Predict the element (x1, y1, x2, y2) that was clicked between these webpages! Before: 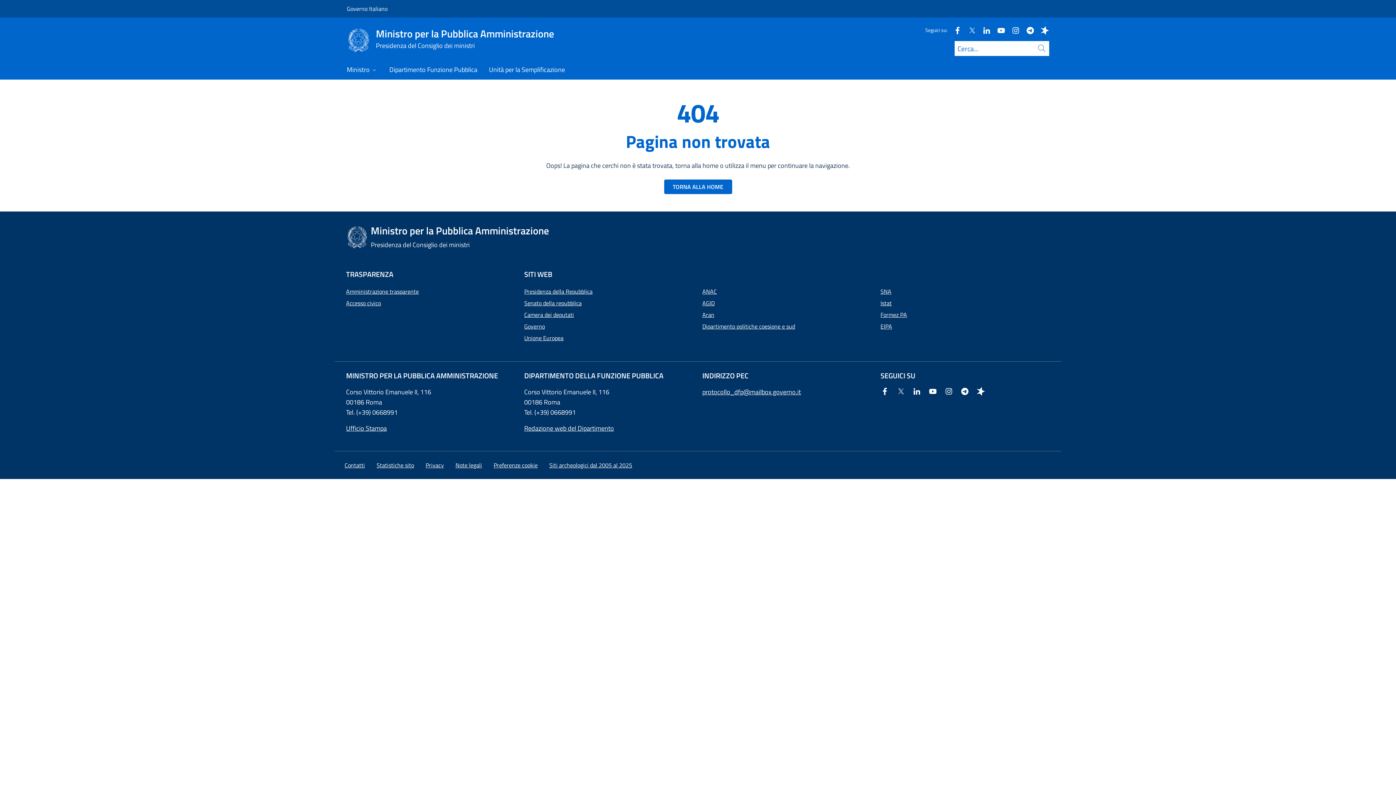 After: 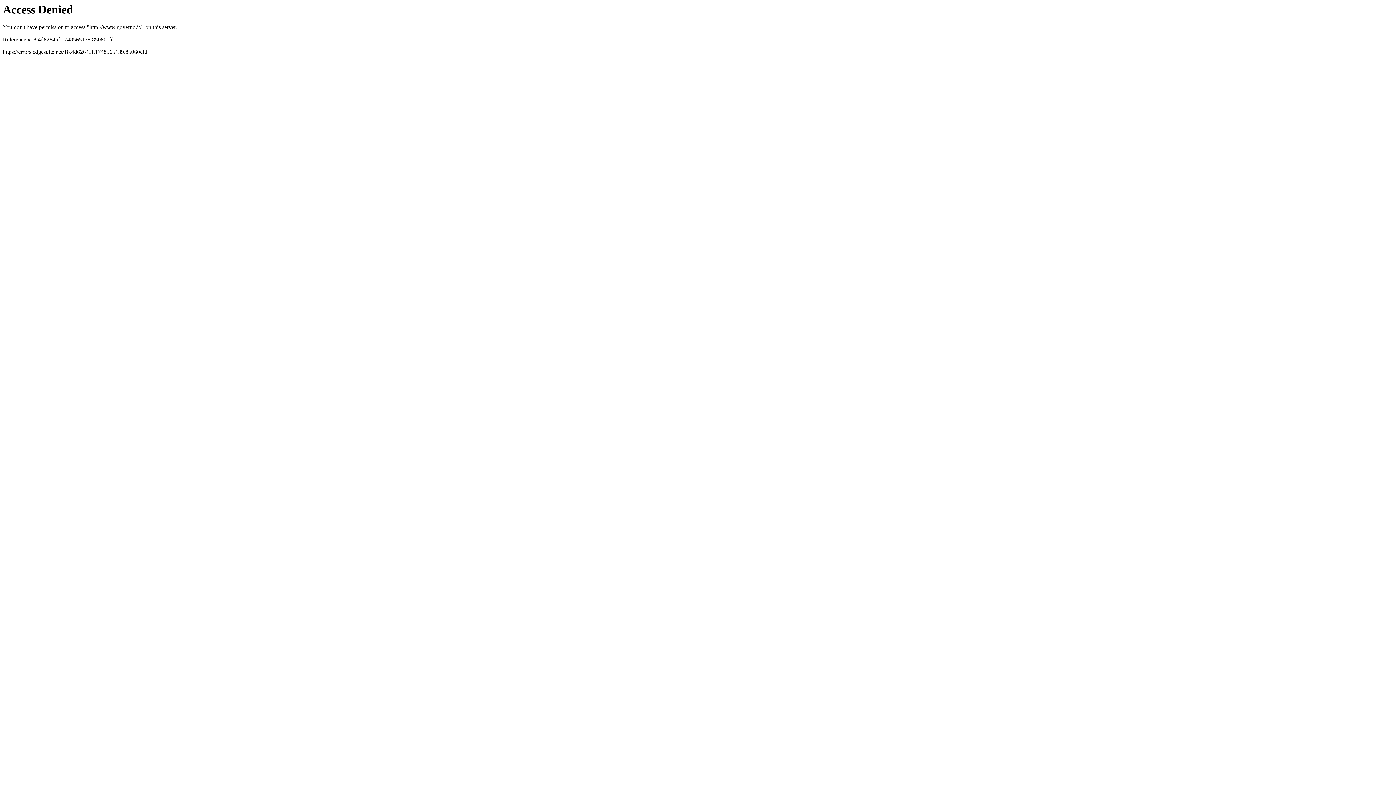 Action: label: Governo Italiano bbox: (346, 0, 387, 17)